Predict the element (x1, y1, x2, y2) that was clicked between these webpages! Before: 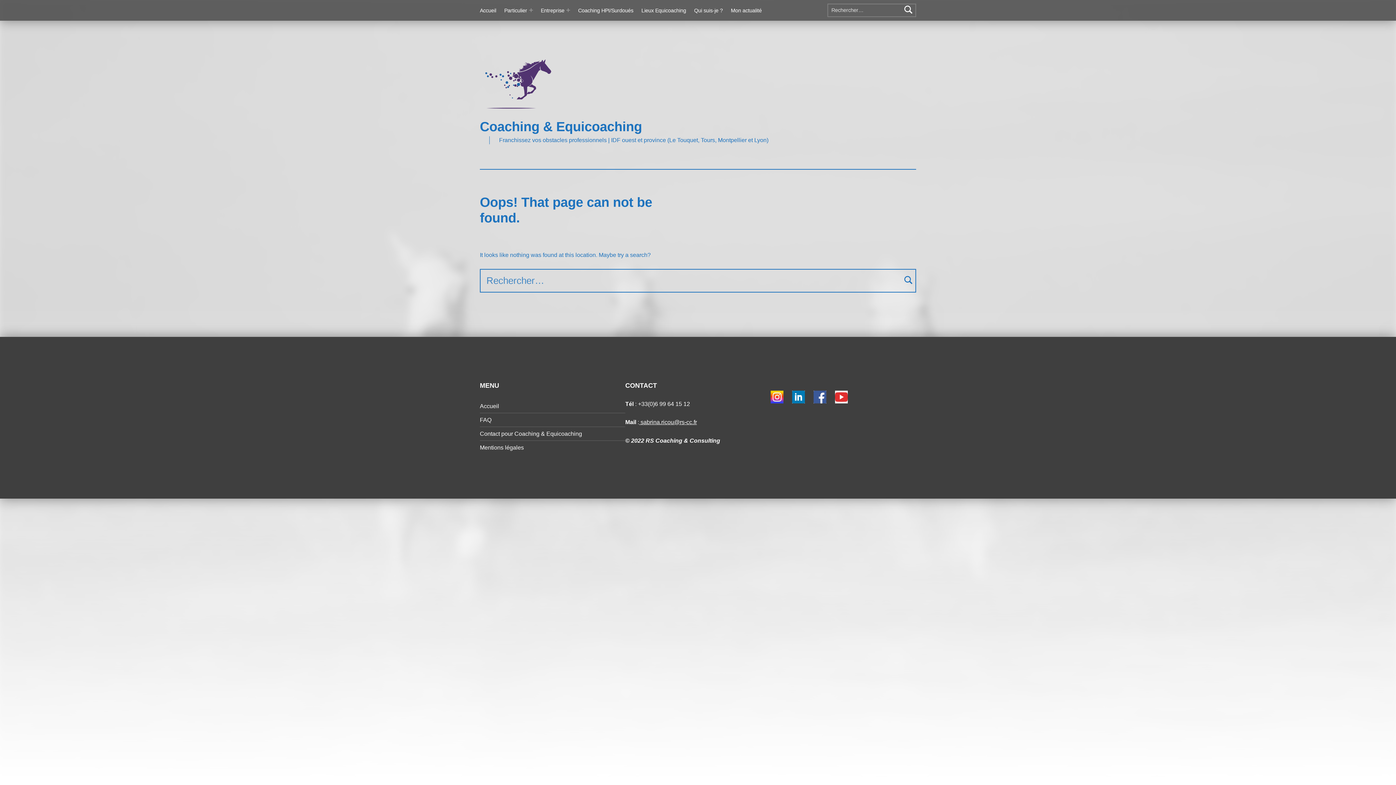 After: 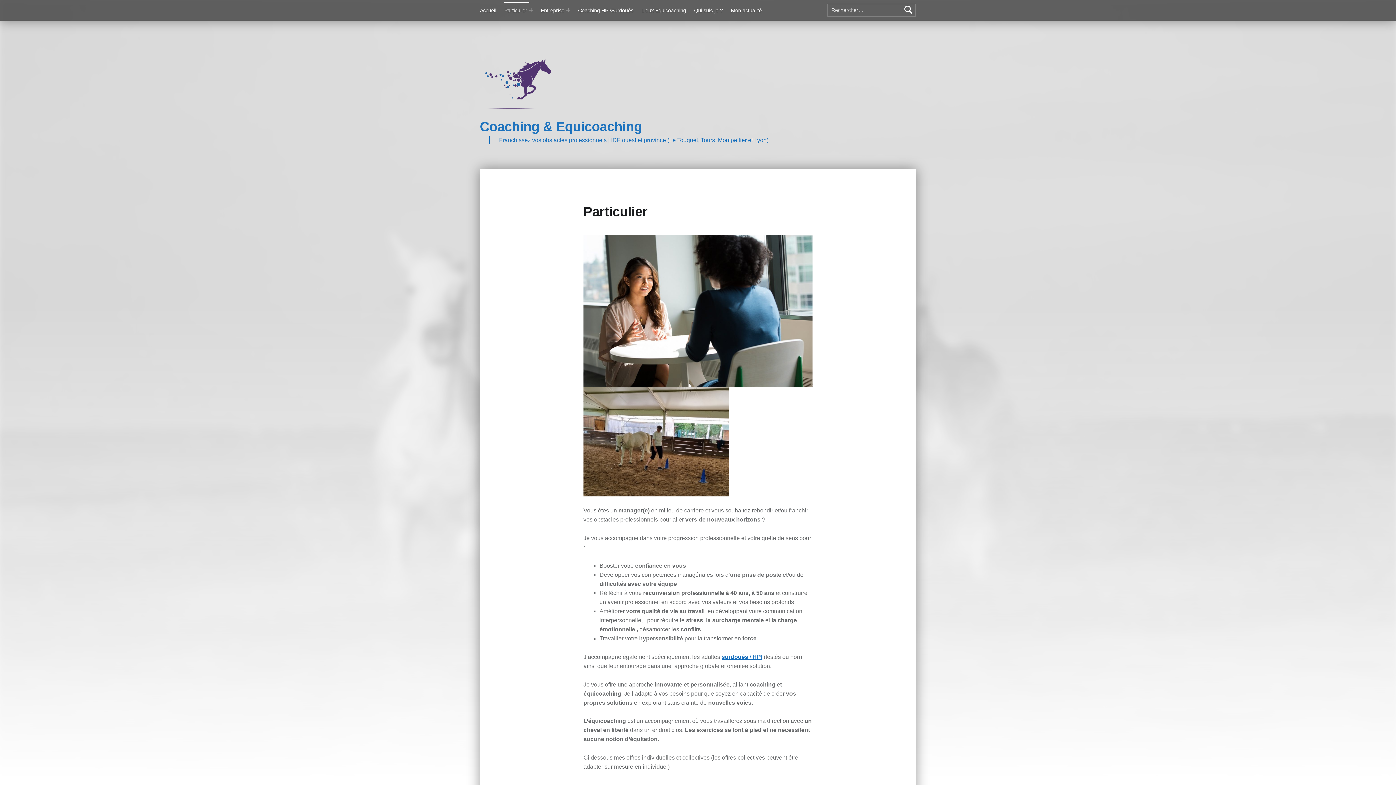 Action: label: Particulier bbox: (504, 2, 529, 18)